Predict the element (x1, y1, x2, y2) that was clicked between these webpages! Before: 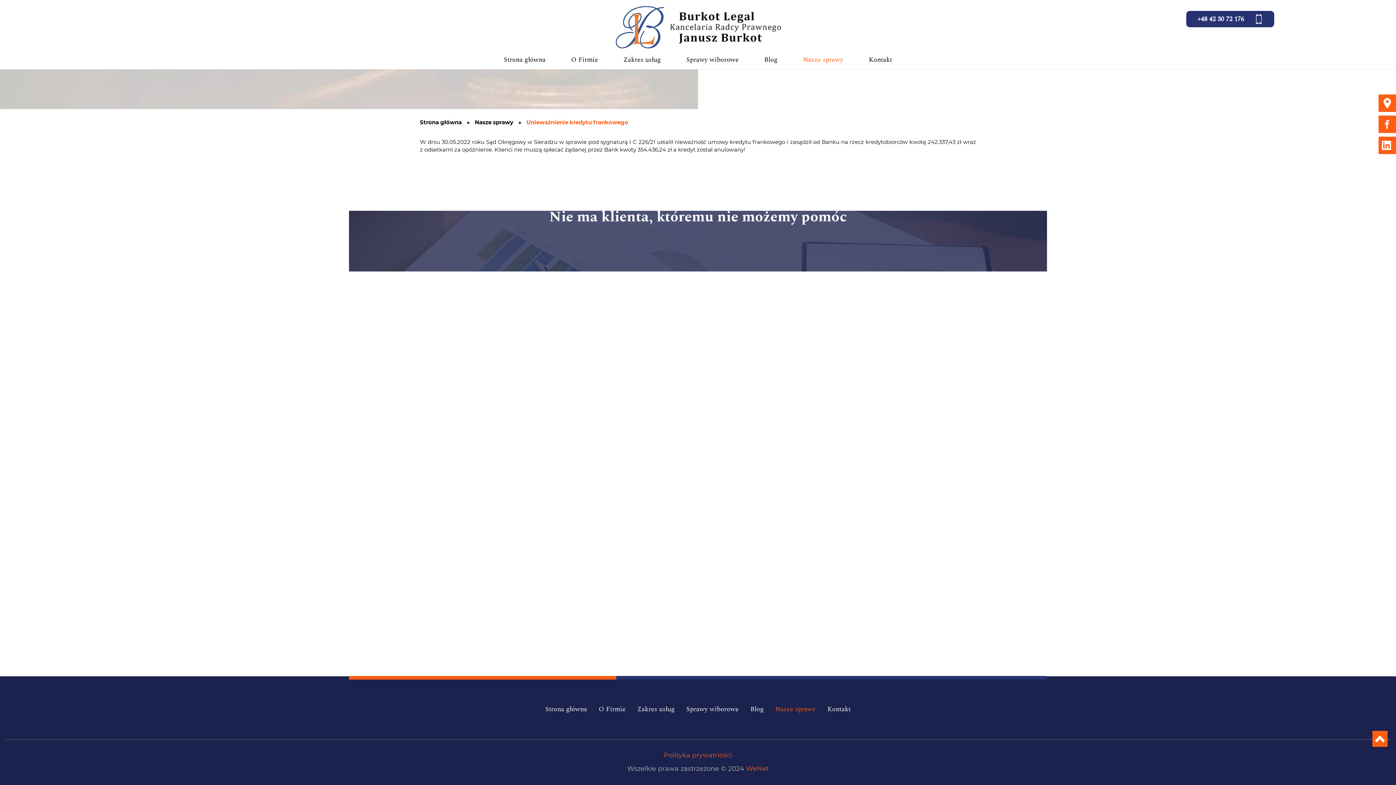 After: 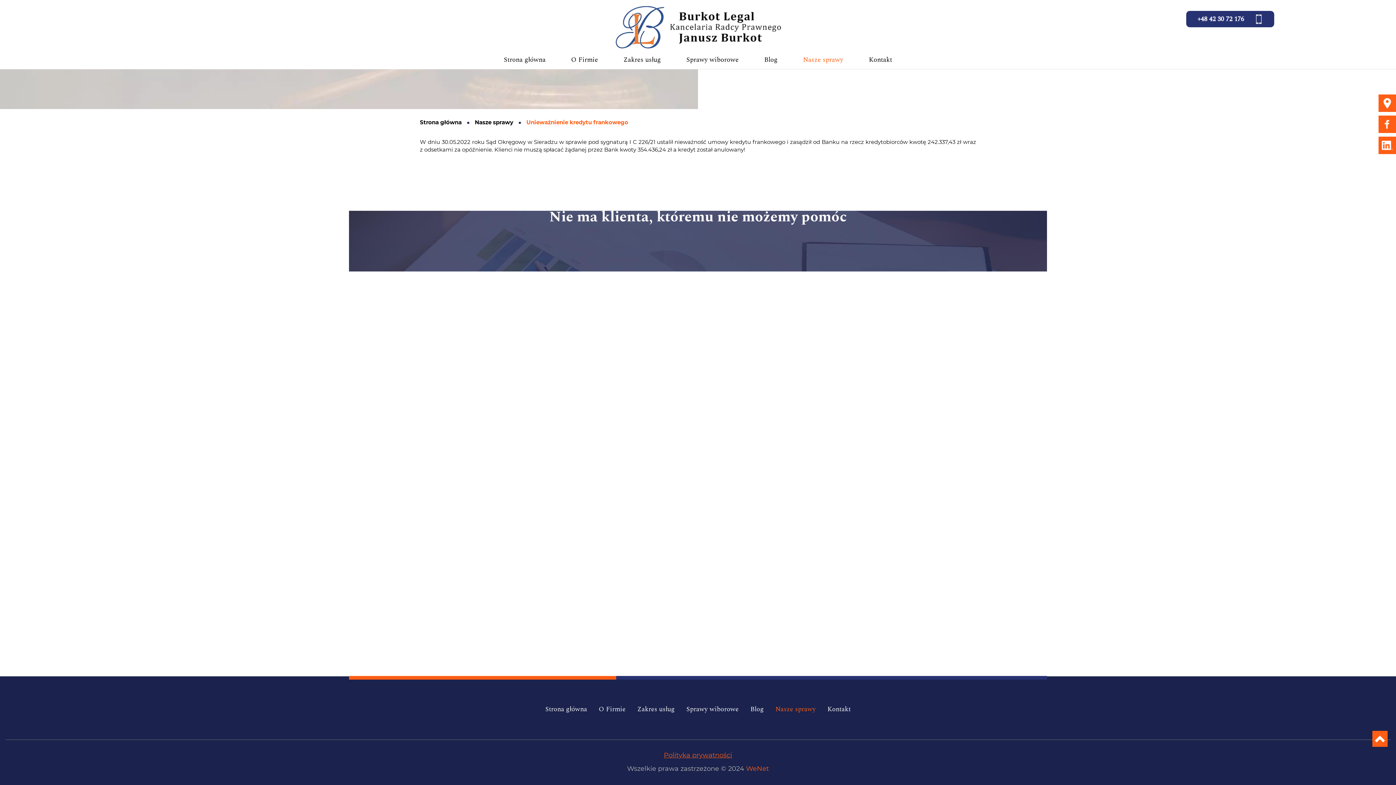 Action: bbox: (664, 752, 732, 759) label: Polityka prywatności